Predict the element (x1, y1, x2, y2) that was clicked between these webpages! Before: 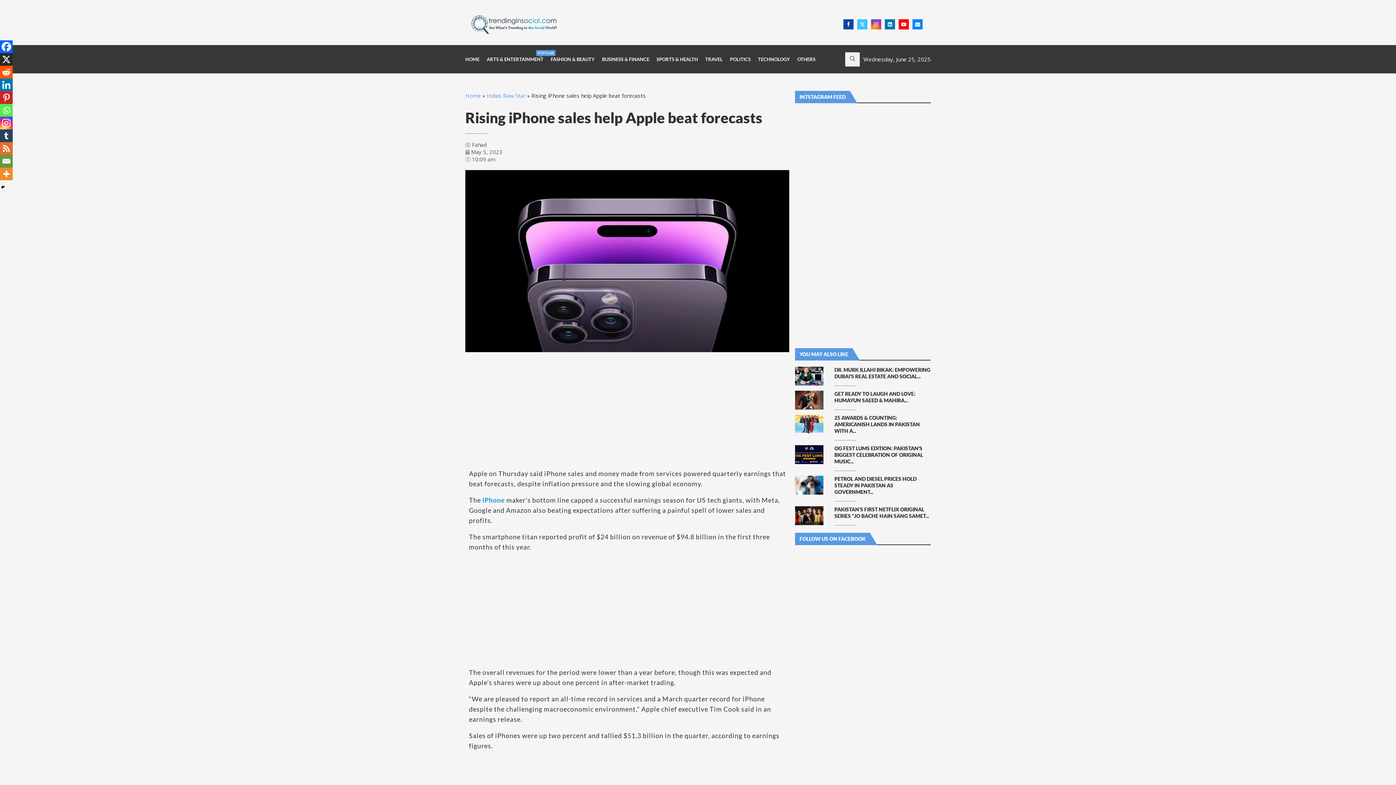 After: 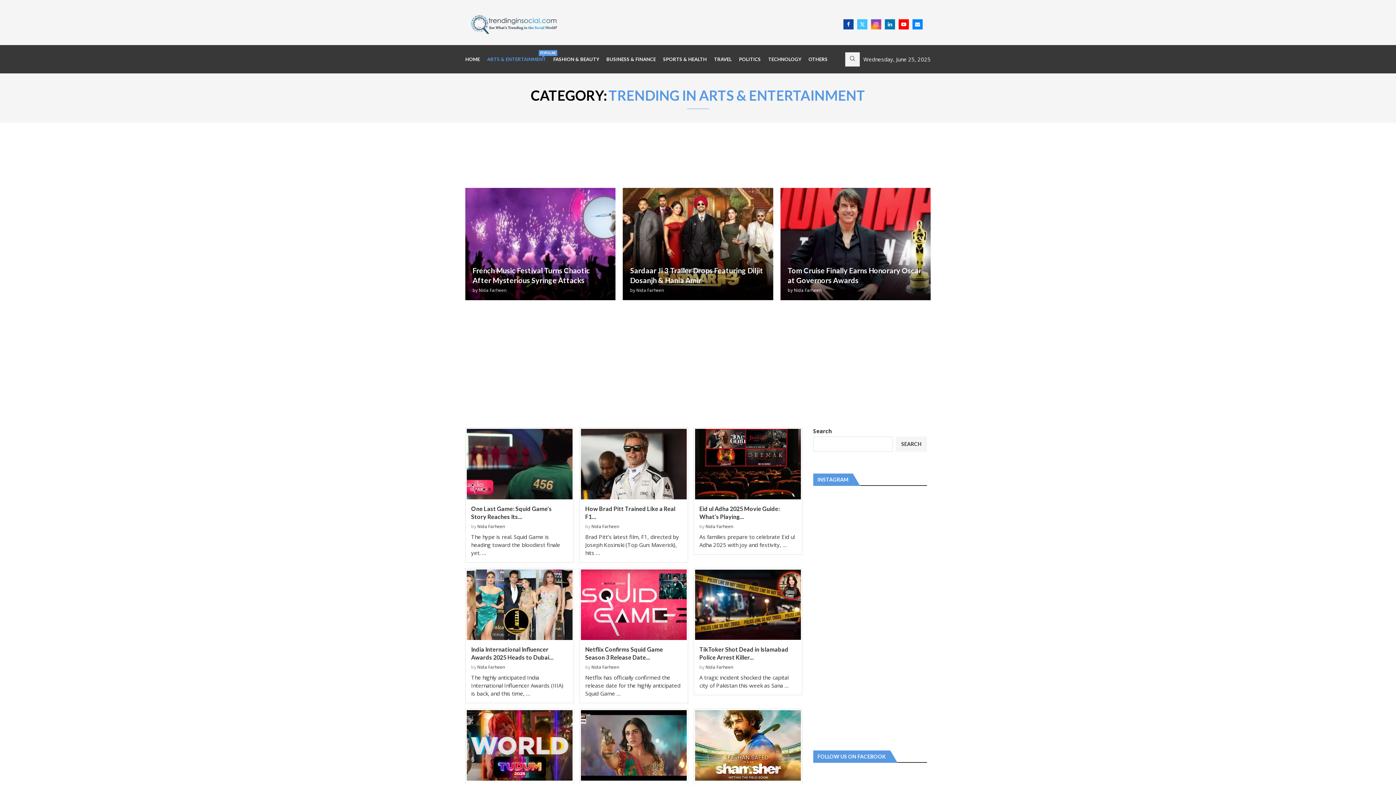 Action: label: ARTS & ENTERTAINMENT
POPULAR bbox: (486, 48, 543, 69)